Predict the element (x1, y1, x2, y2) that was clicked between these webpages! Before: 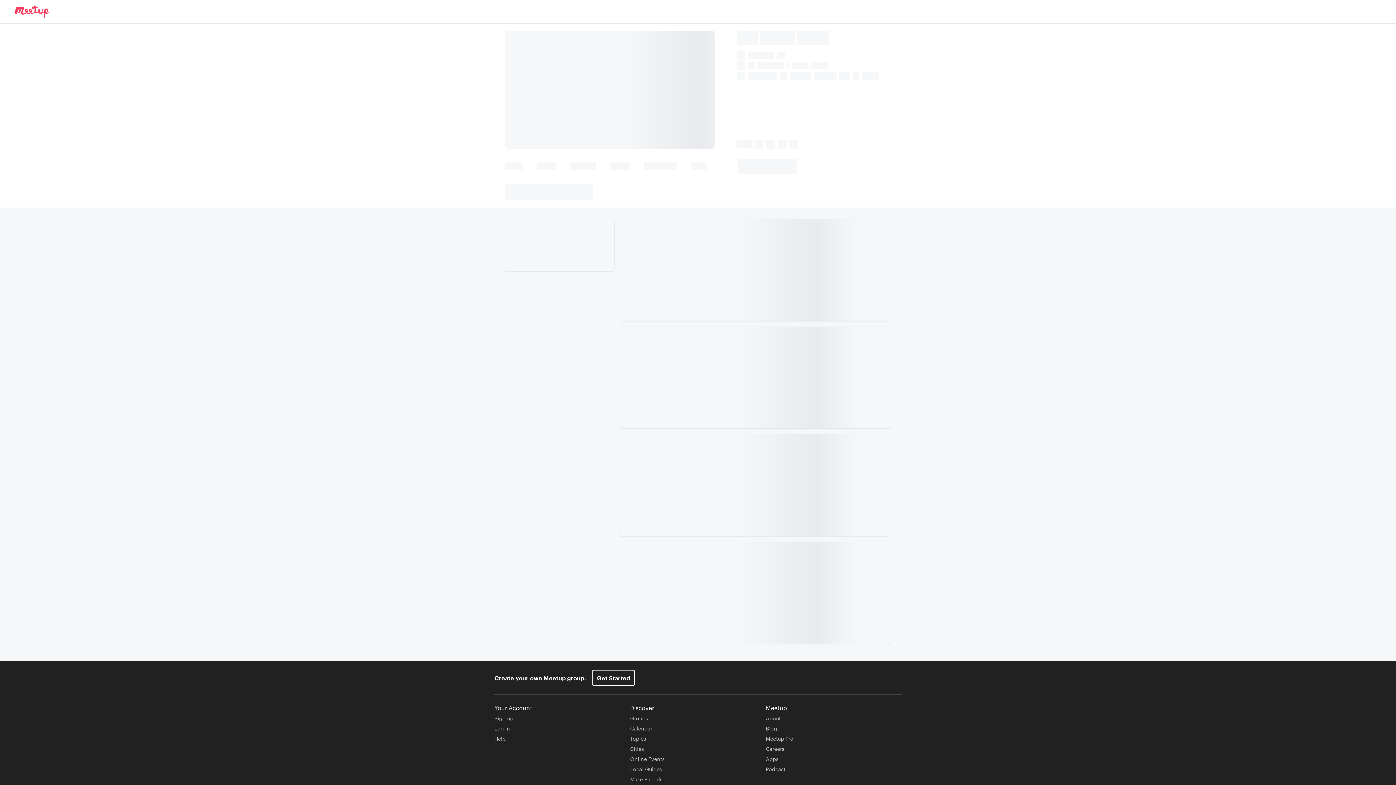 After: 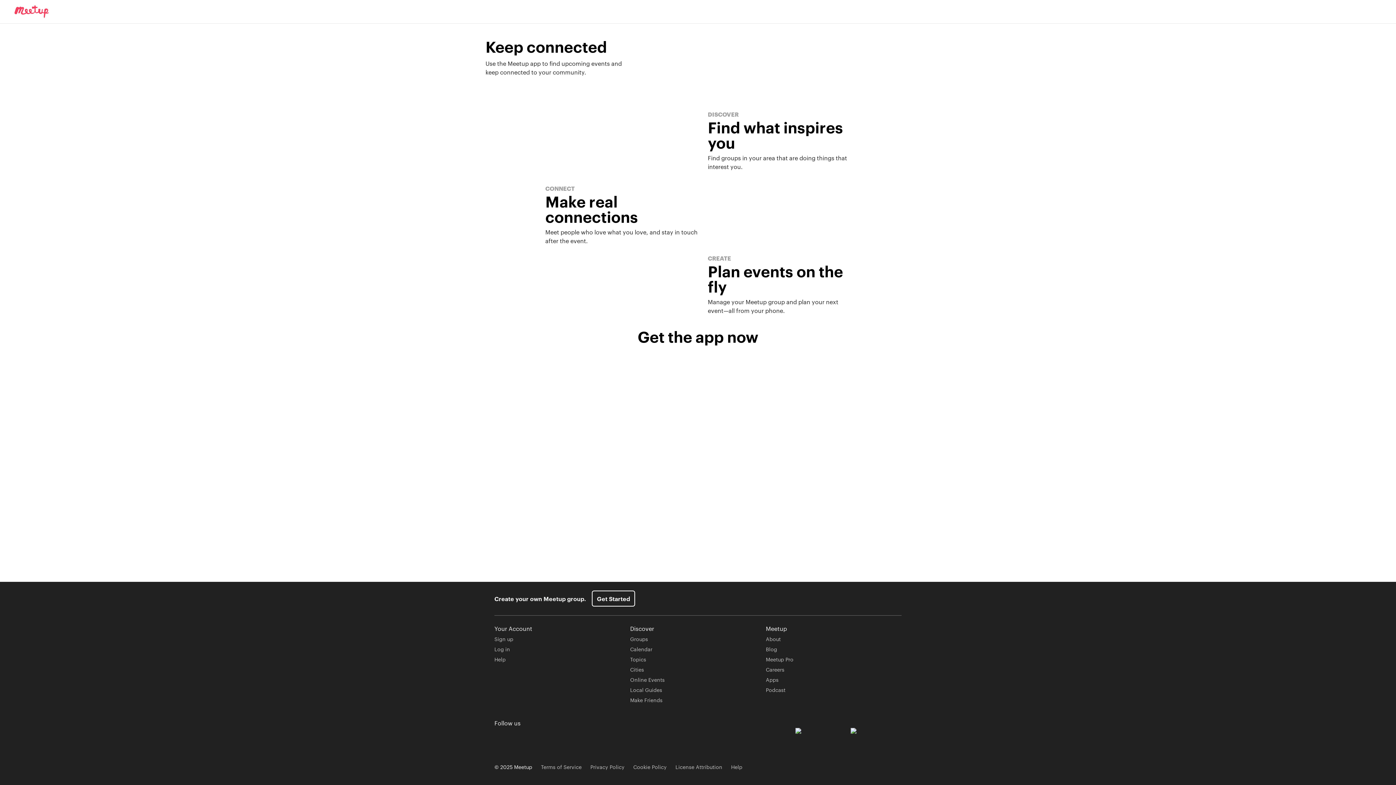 Action: label: Apps bbox: (766, 755, 778, 762)